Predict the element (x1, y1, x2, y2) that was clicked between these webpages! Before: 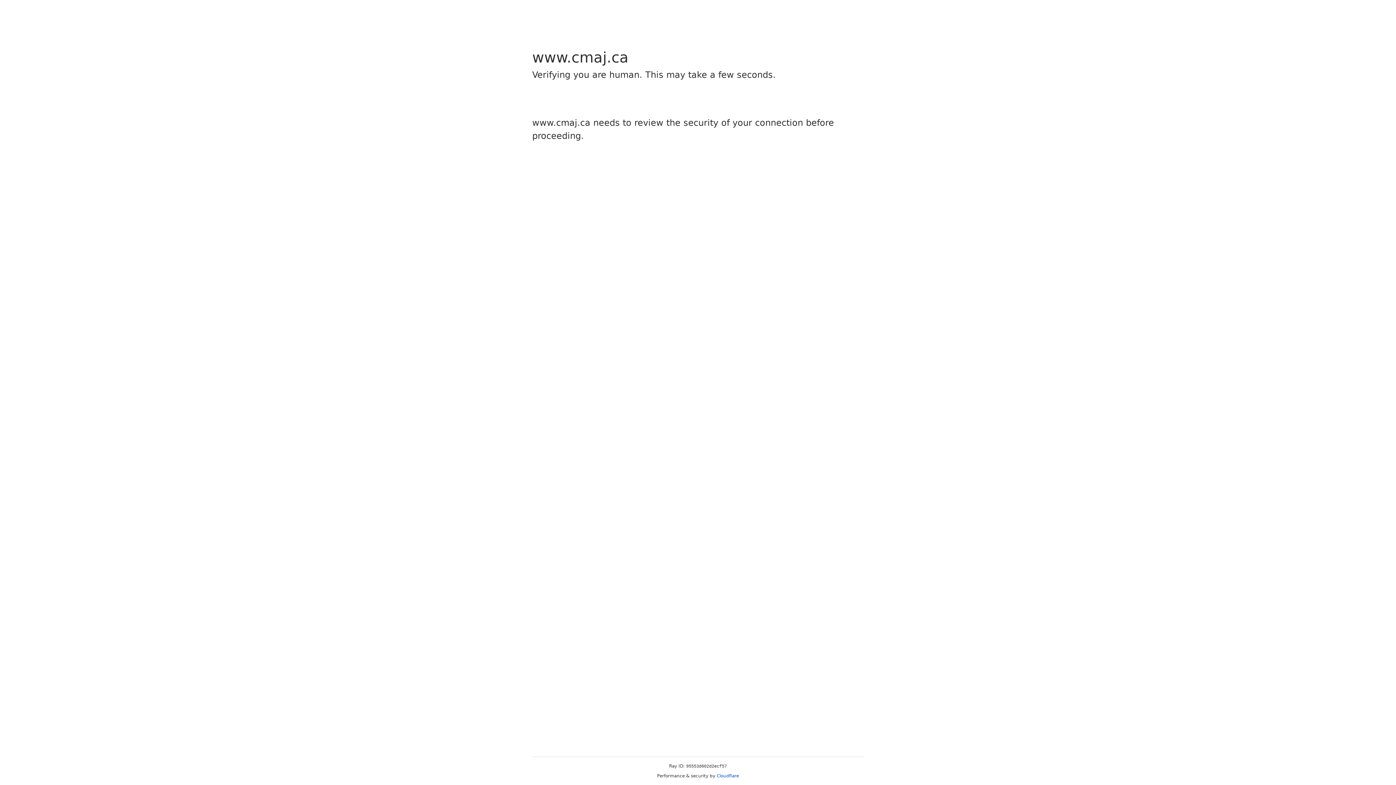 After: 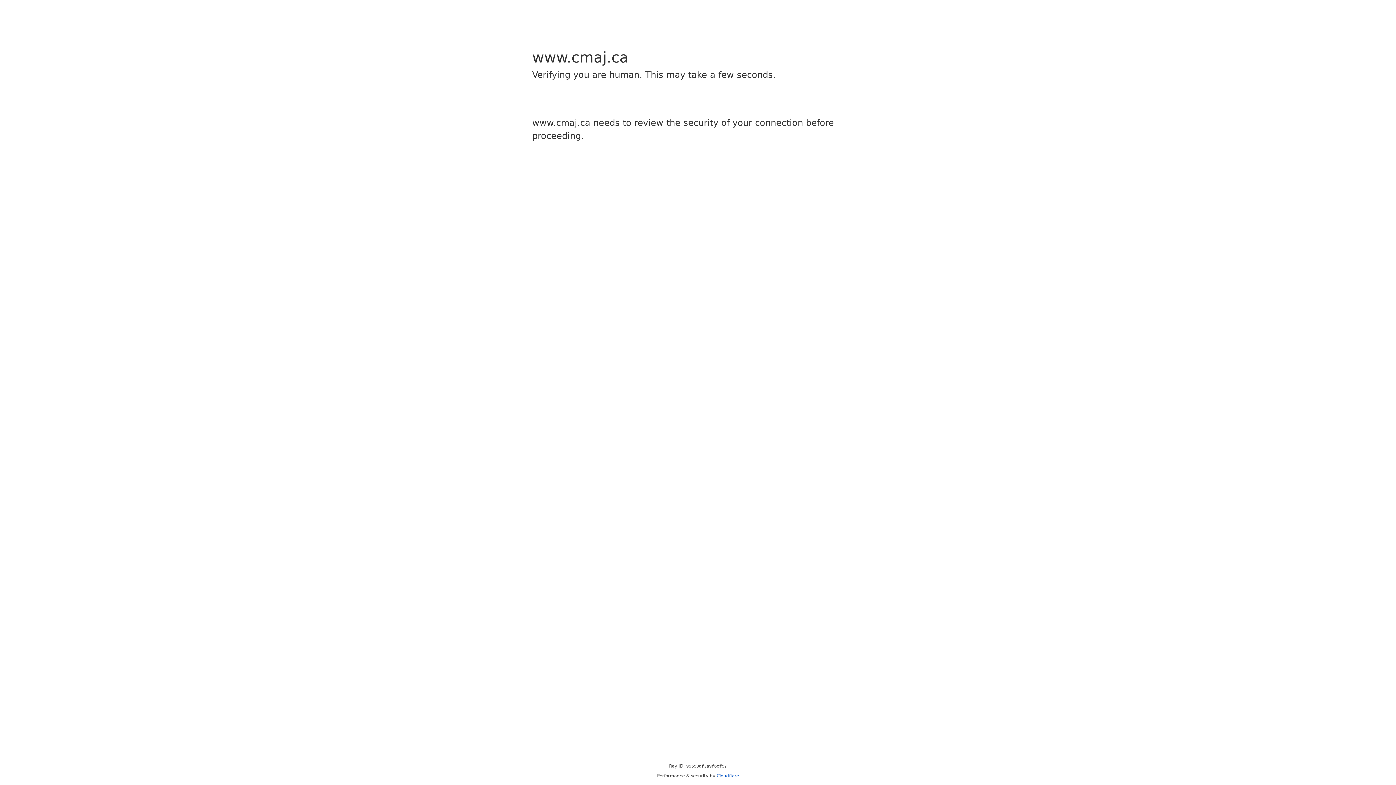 Action: bbox: (716, 773, 739, 778) label: Cloudflare